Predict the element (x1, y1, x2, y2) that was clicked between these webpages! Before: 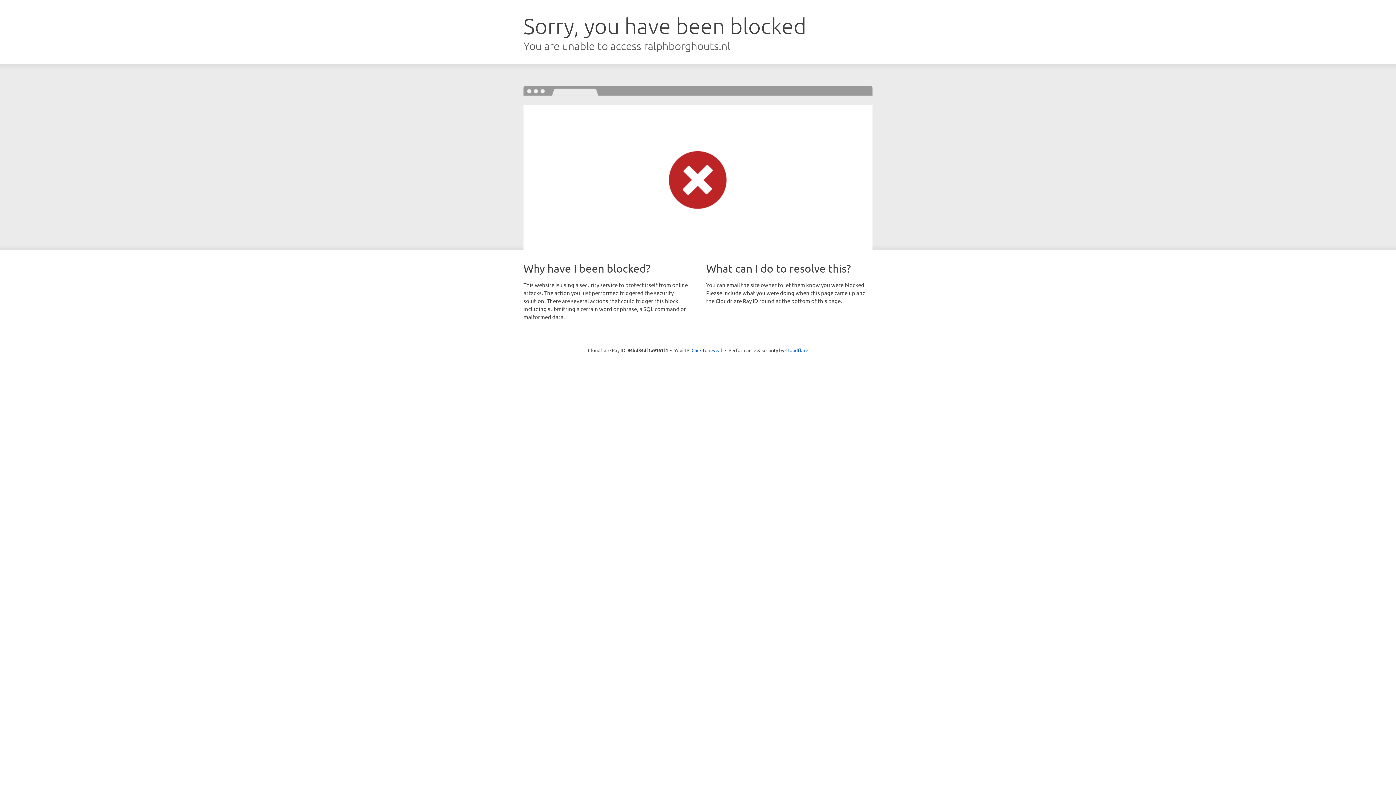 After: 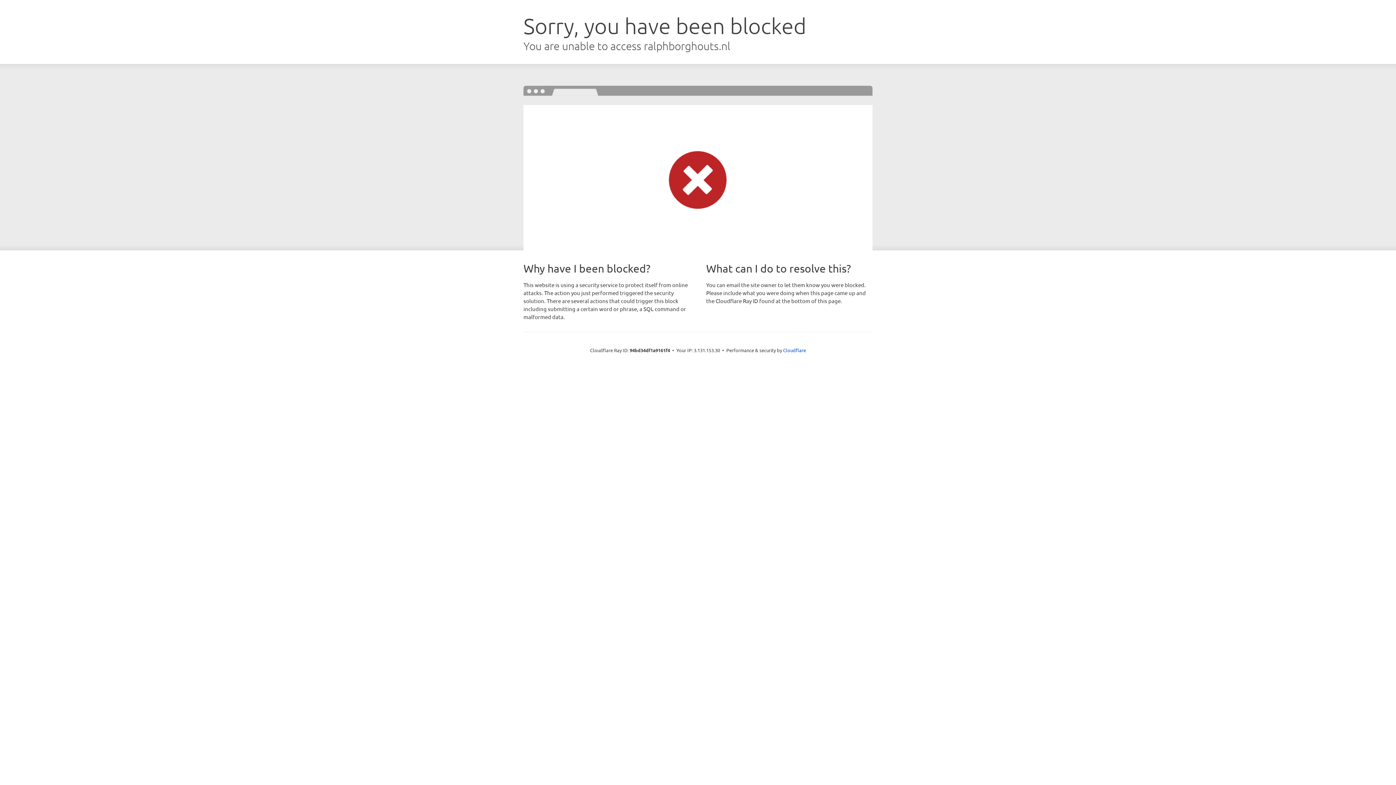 Action: bbox: (691, 346, 722, 353) label: Click to reveal